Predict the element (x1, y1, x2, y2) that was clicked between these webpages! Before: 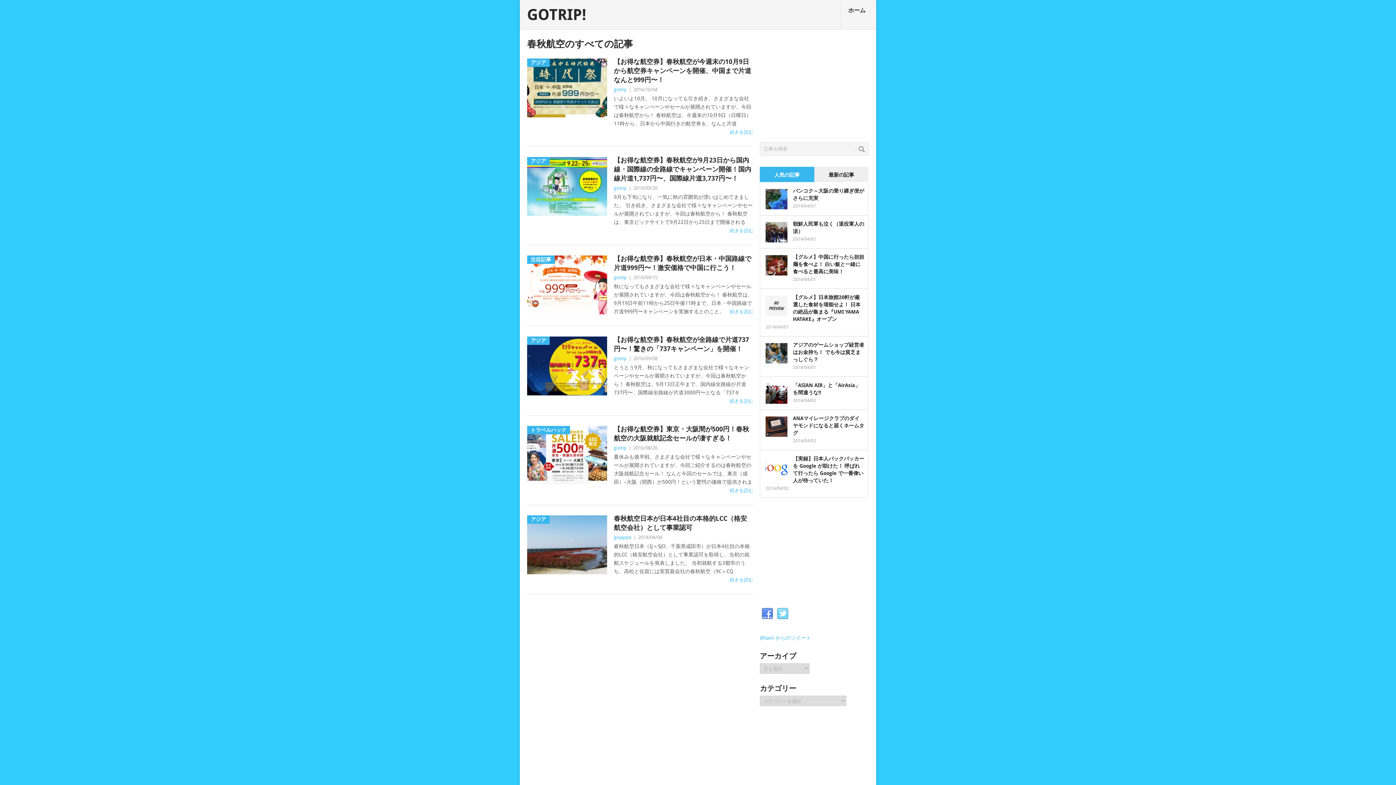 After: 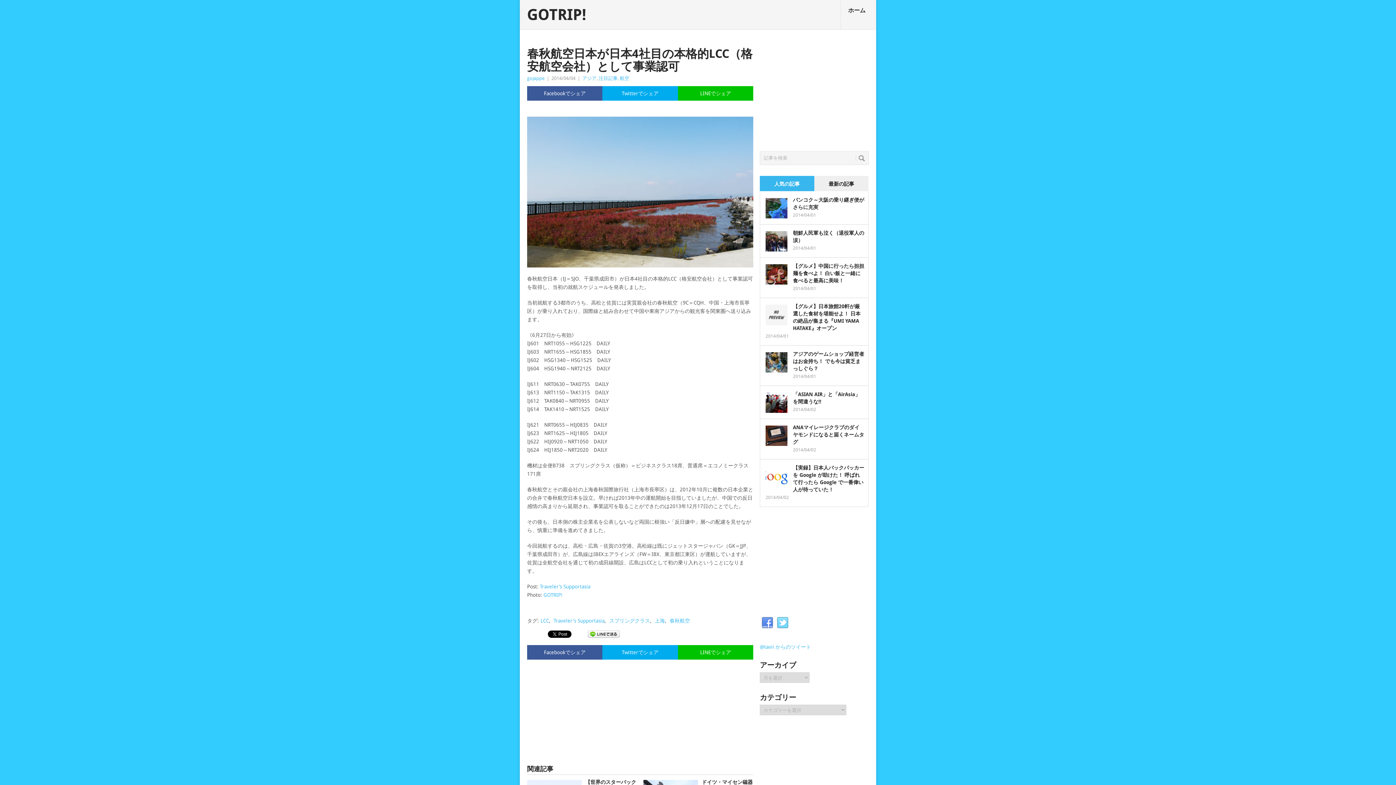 Action: bbox: (527, 515, 607, 574) label: アジア